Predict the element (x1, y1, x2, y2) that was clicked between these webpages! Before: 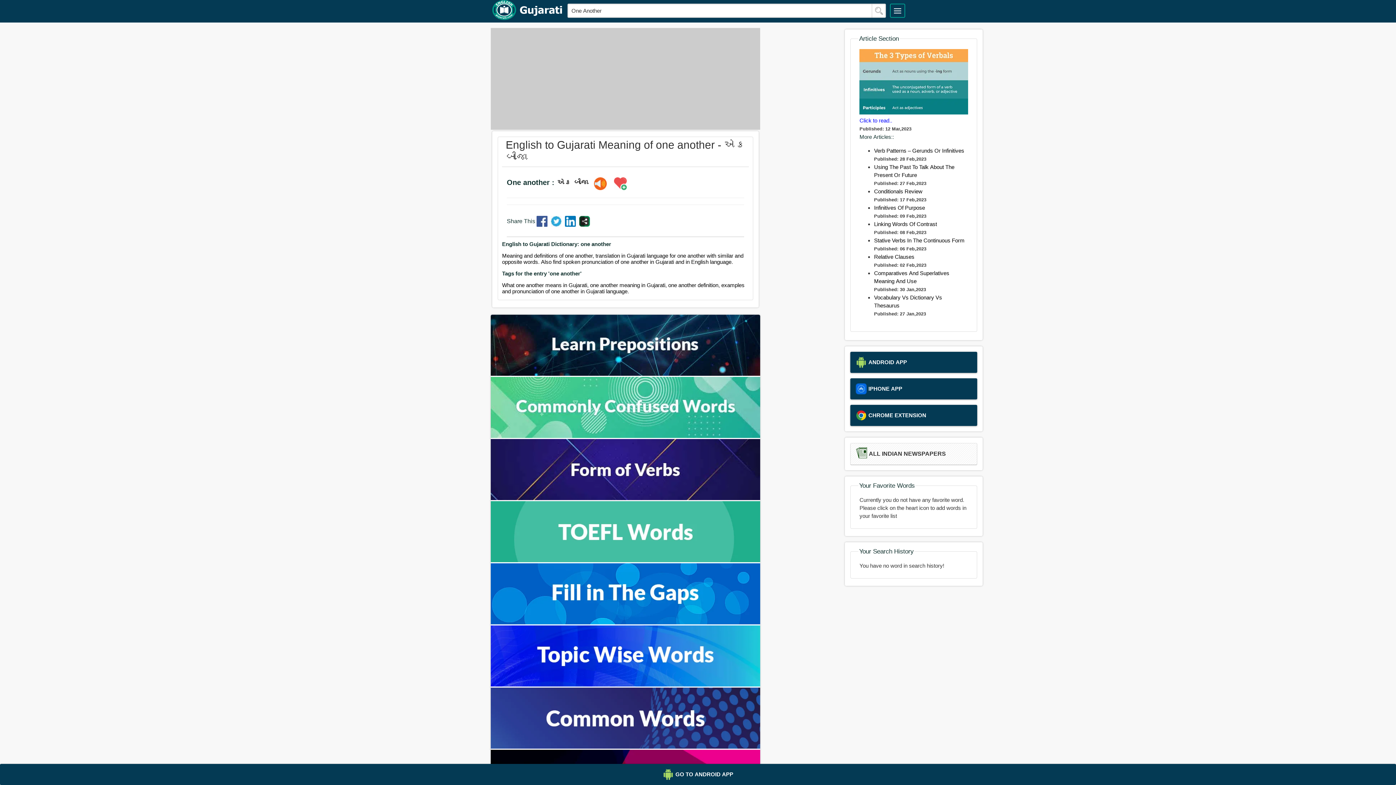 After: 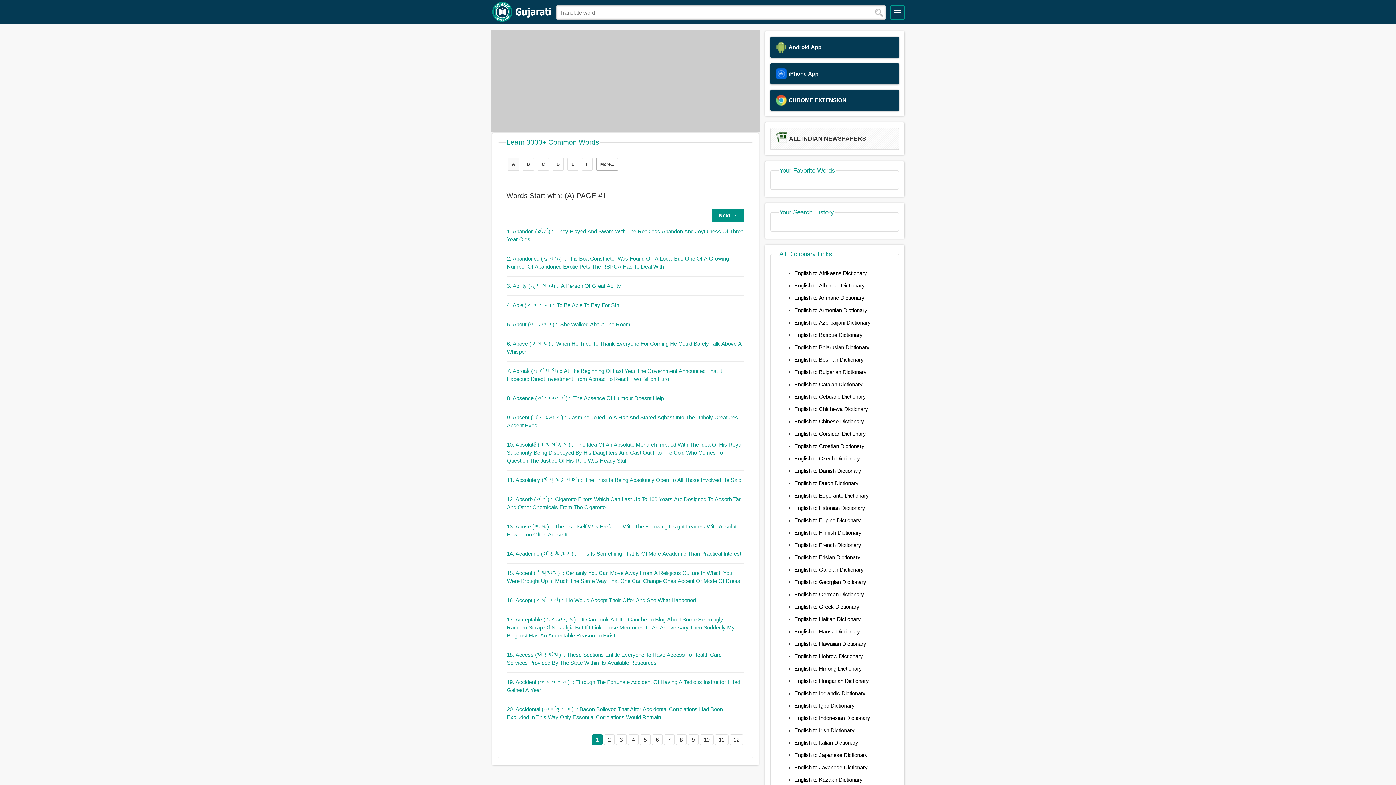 Action: bbox: (490, 743, 760, 750)